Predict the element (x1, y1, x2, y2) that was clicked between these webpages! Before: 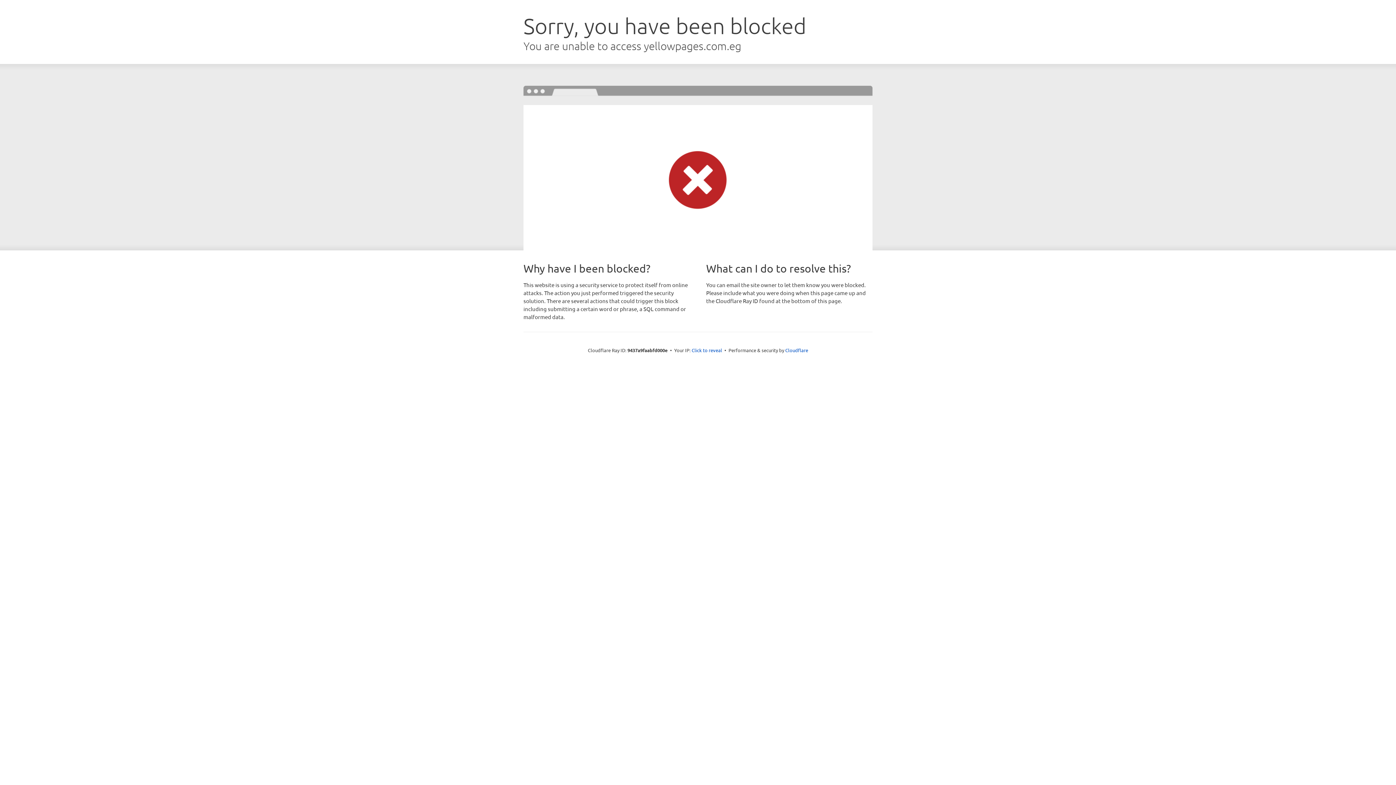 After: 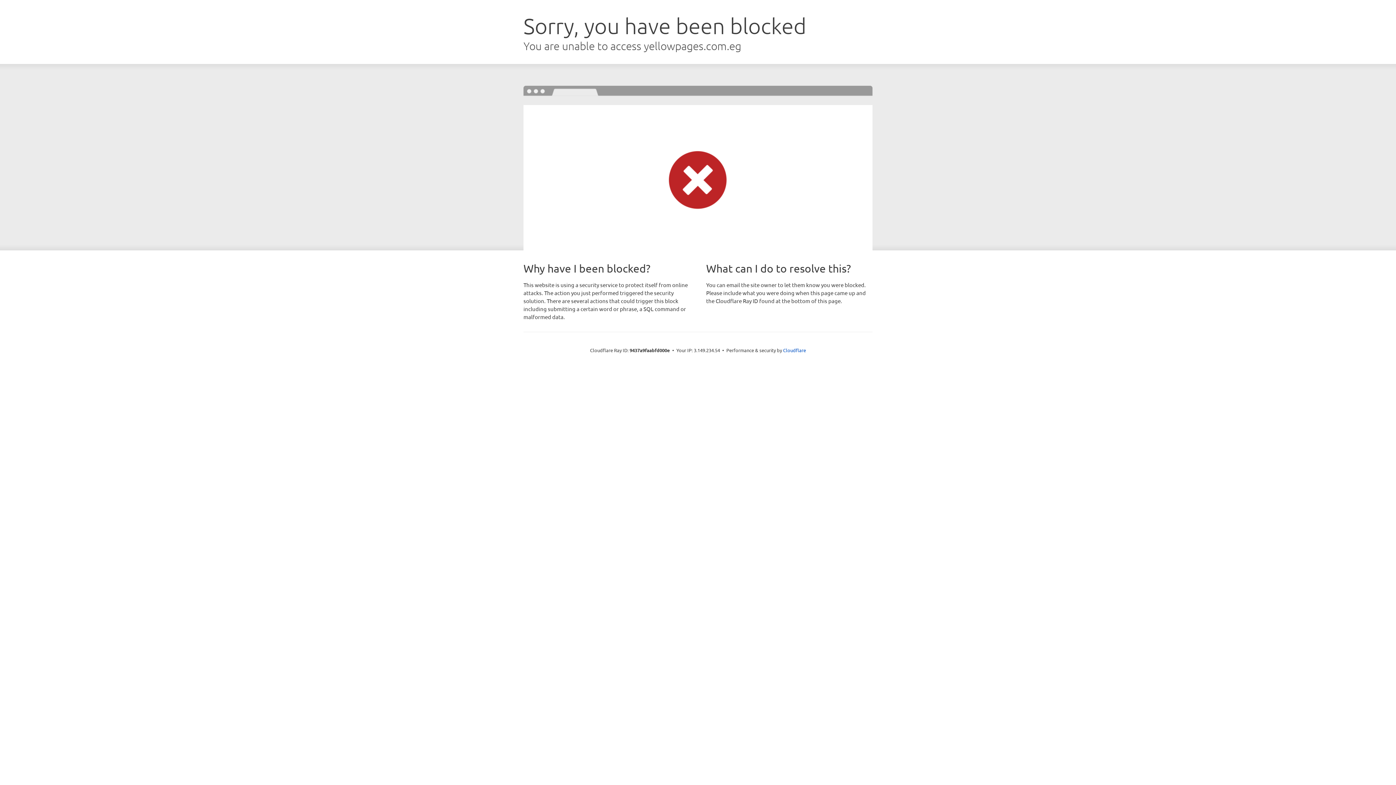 Action: bbox: (691, 346, 722, 353) label: Click to reveal